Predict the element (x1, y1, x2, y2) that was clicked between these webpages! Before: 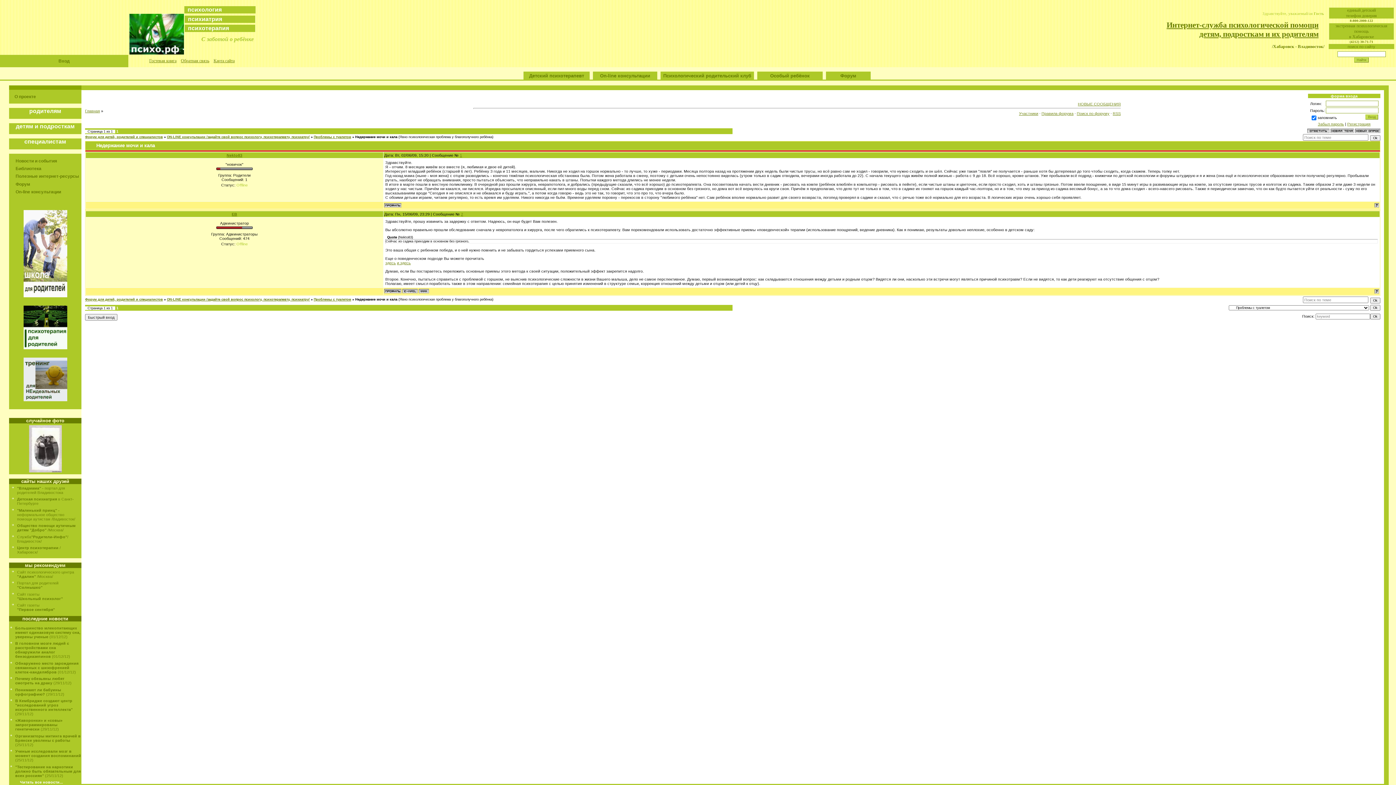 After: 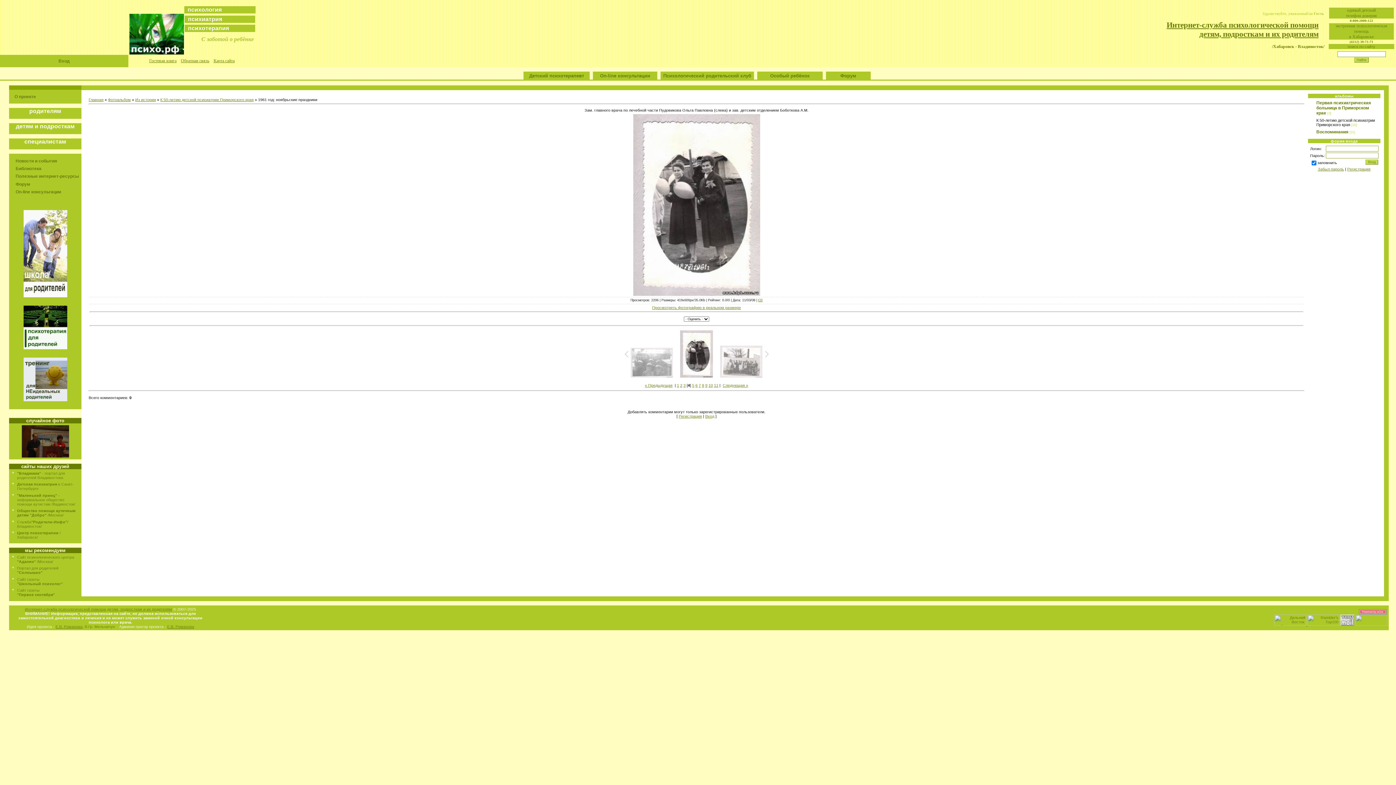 Action: bbox: (28, 469, 61, 473)